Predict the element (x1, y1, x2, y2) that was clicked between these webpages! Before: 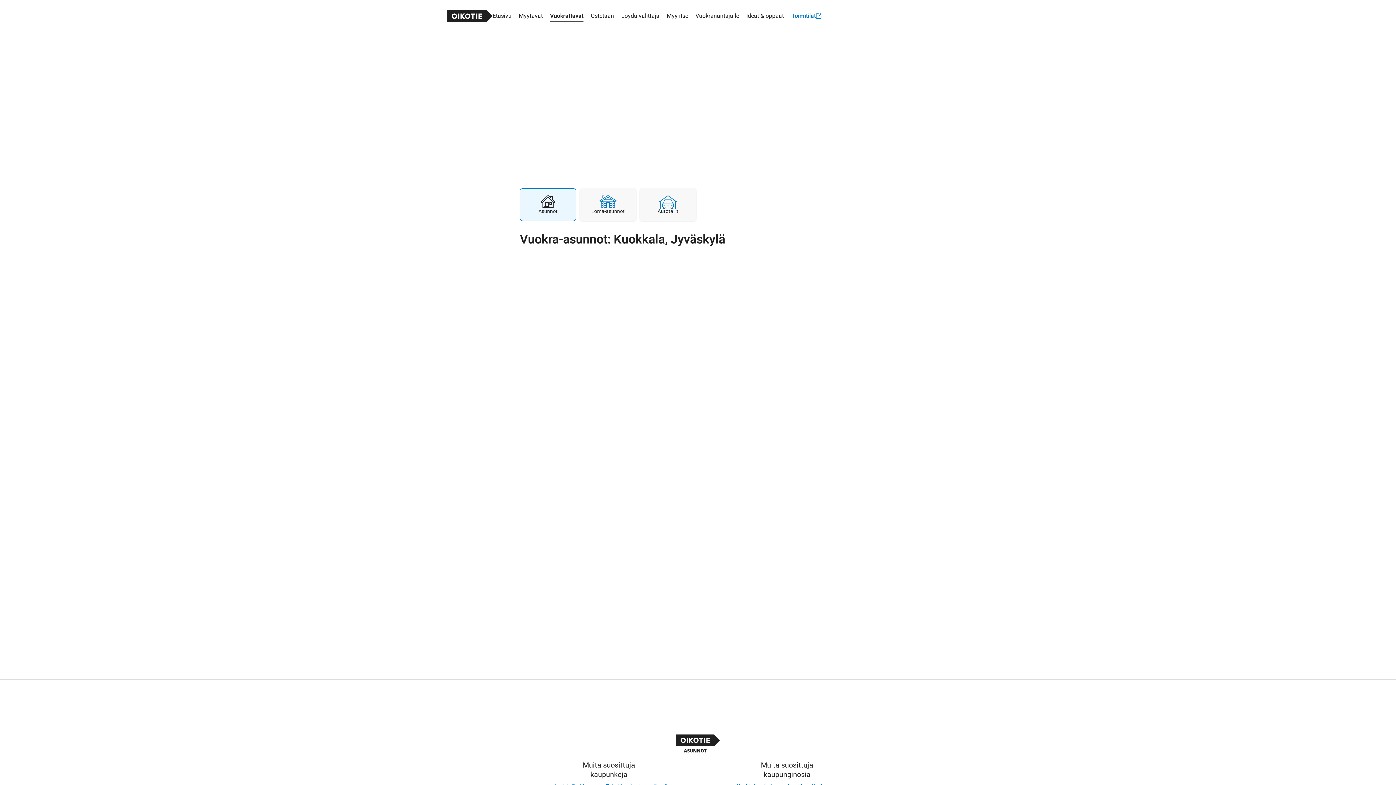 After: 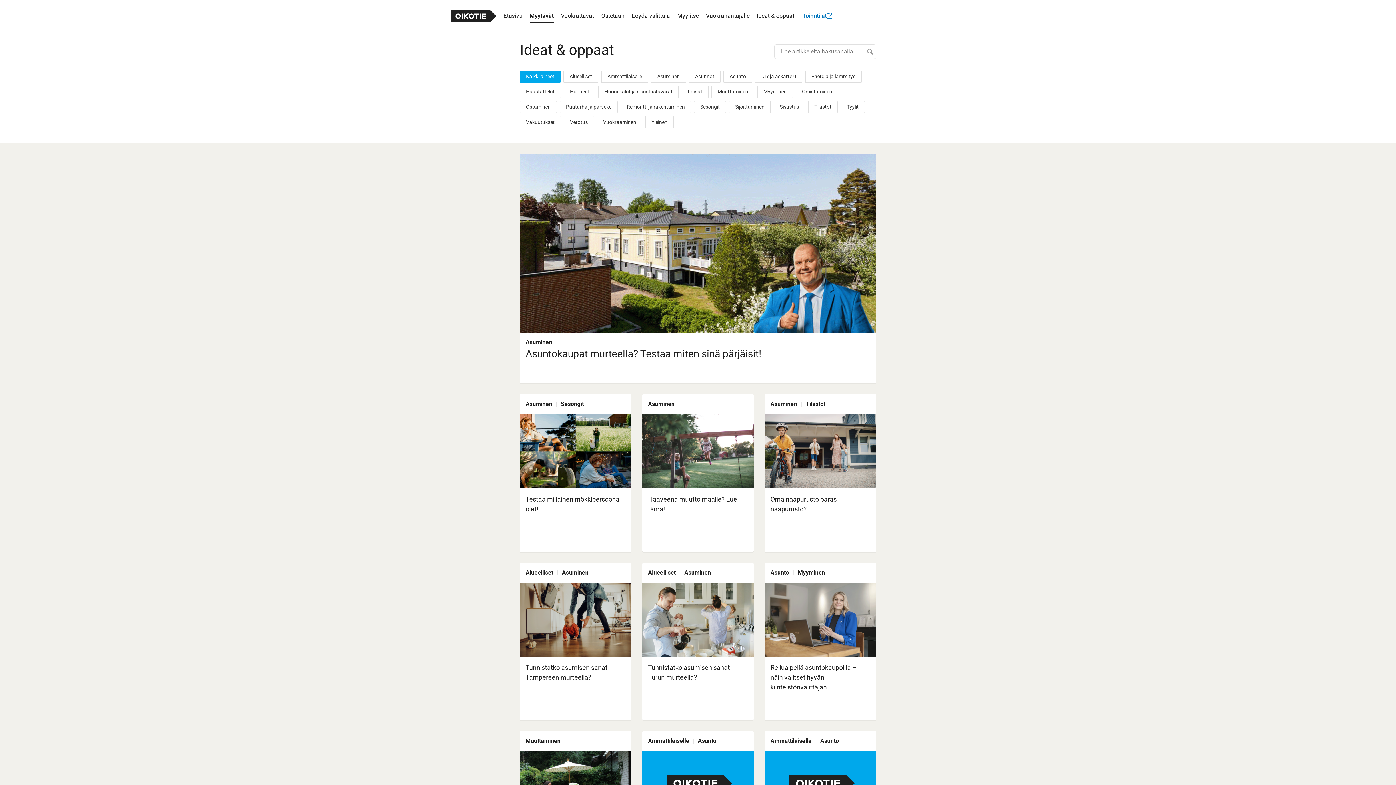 Action: label: Ideat & oppaat bbox: (746, 4, 784, 27)